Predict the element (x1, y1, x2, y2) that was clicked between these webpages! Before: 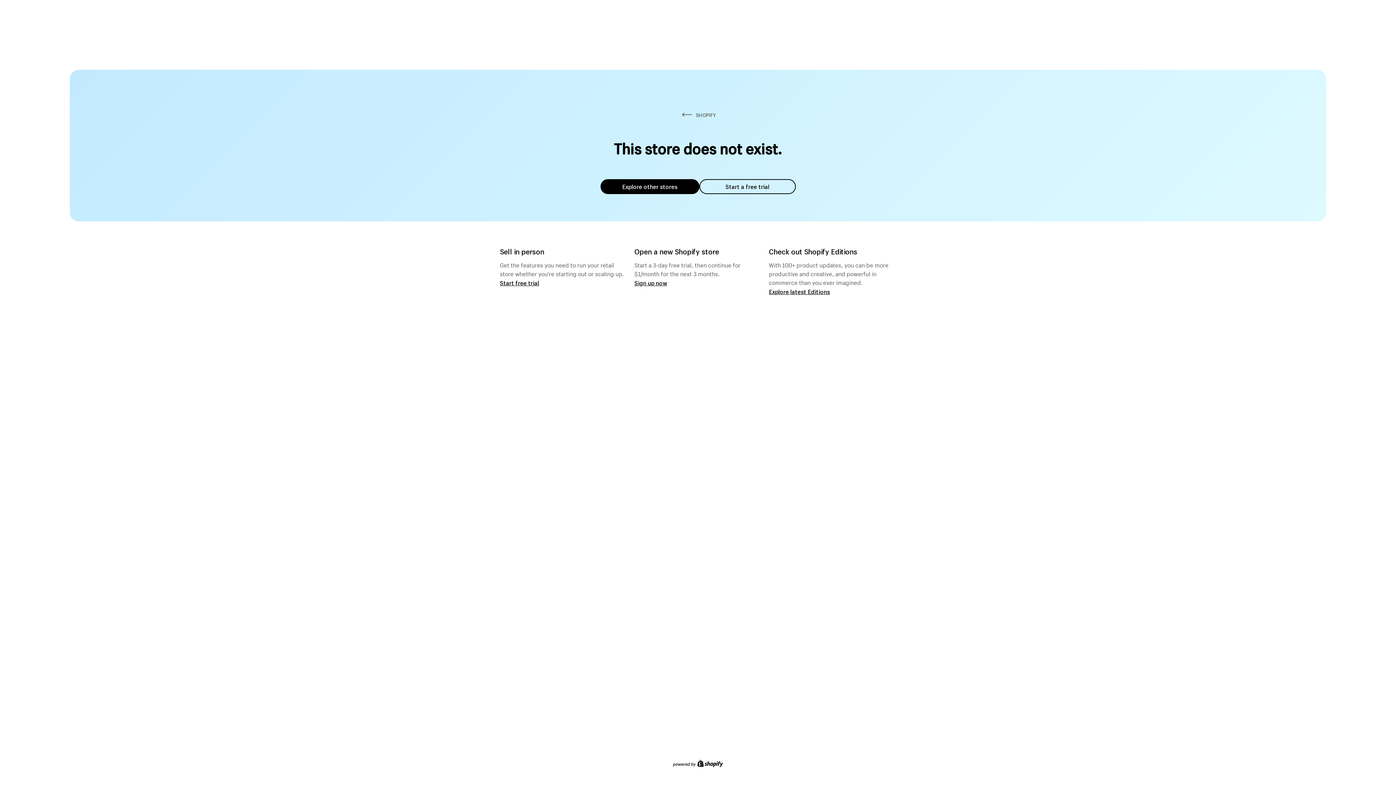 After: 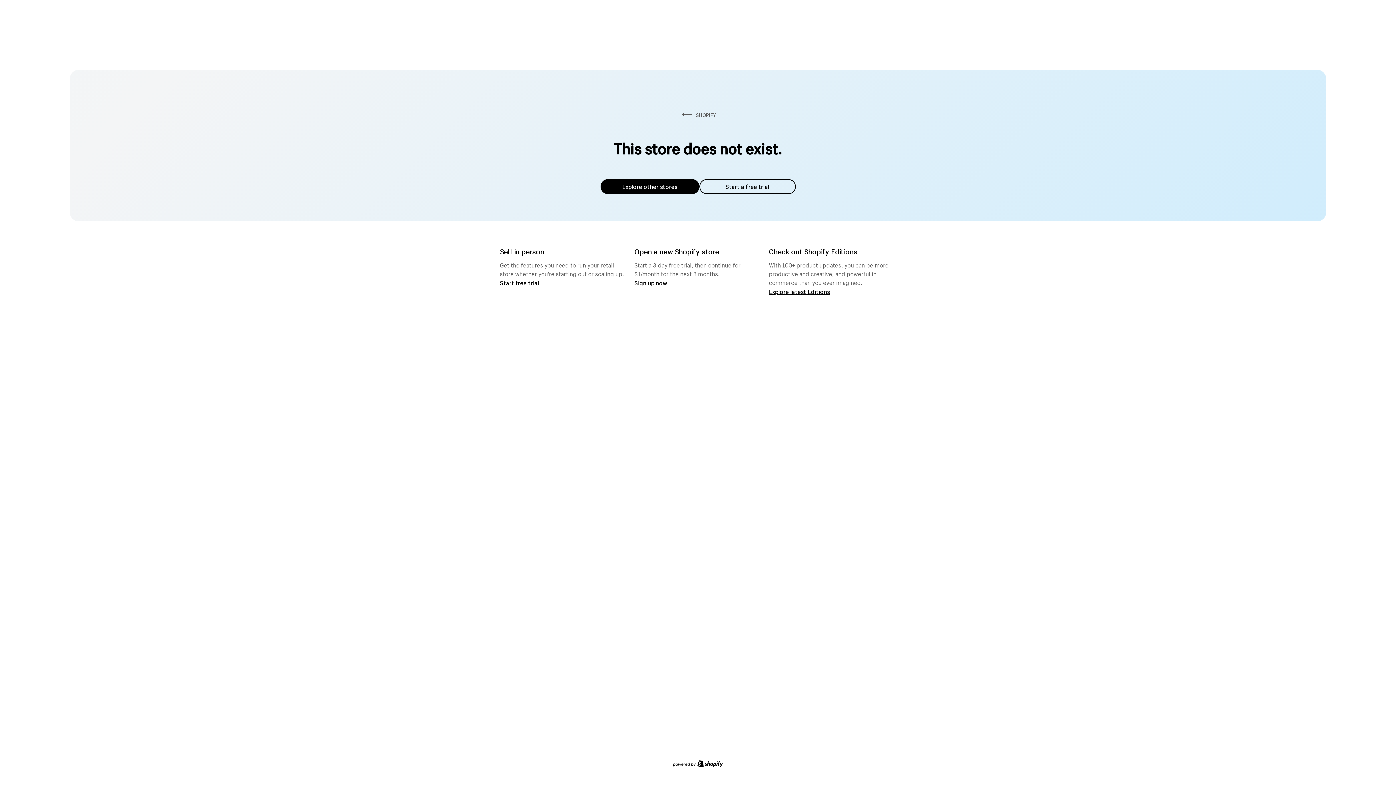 Action: bbox: (600, 179, 699, 194) label: Explore other stores